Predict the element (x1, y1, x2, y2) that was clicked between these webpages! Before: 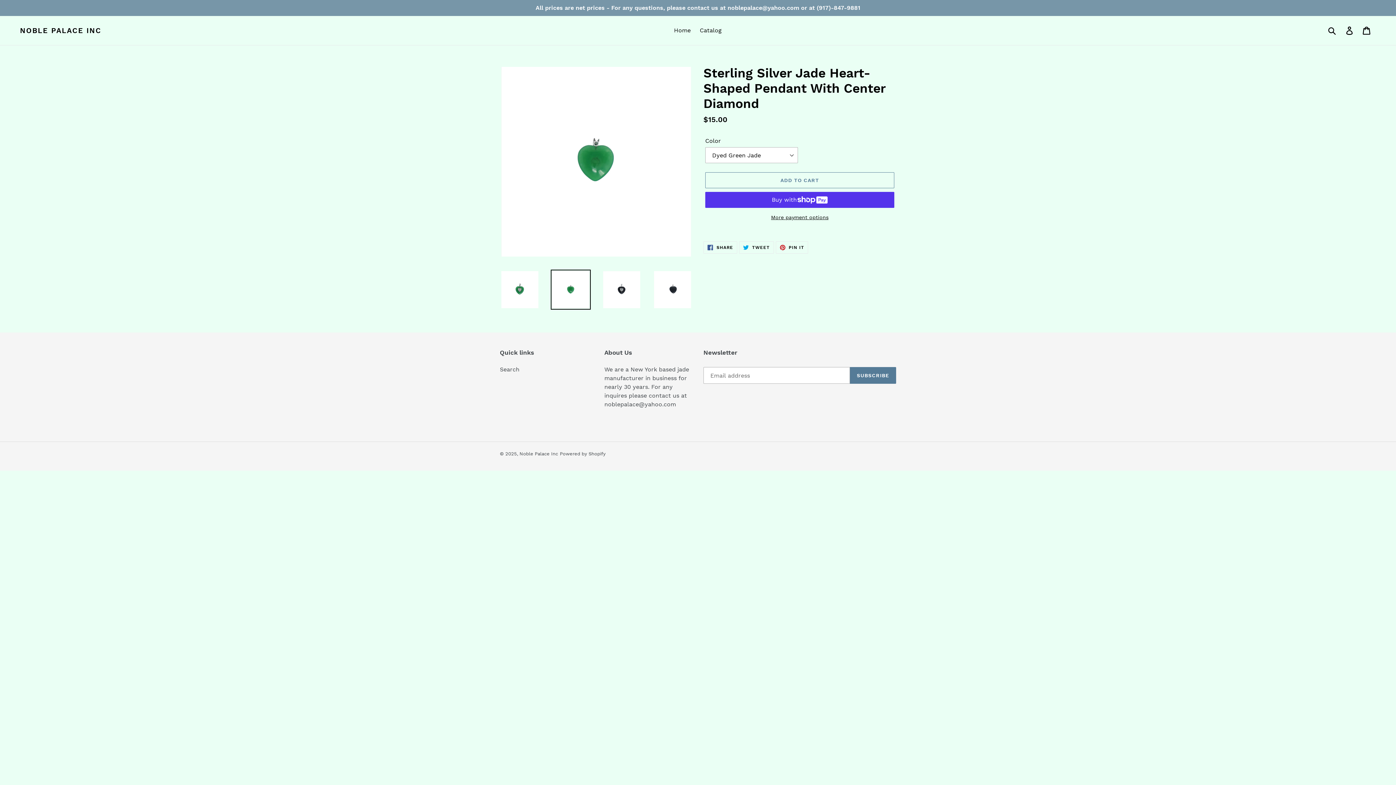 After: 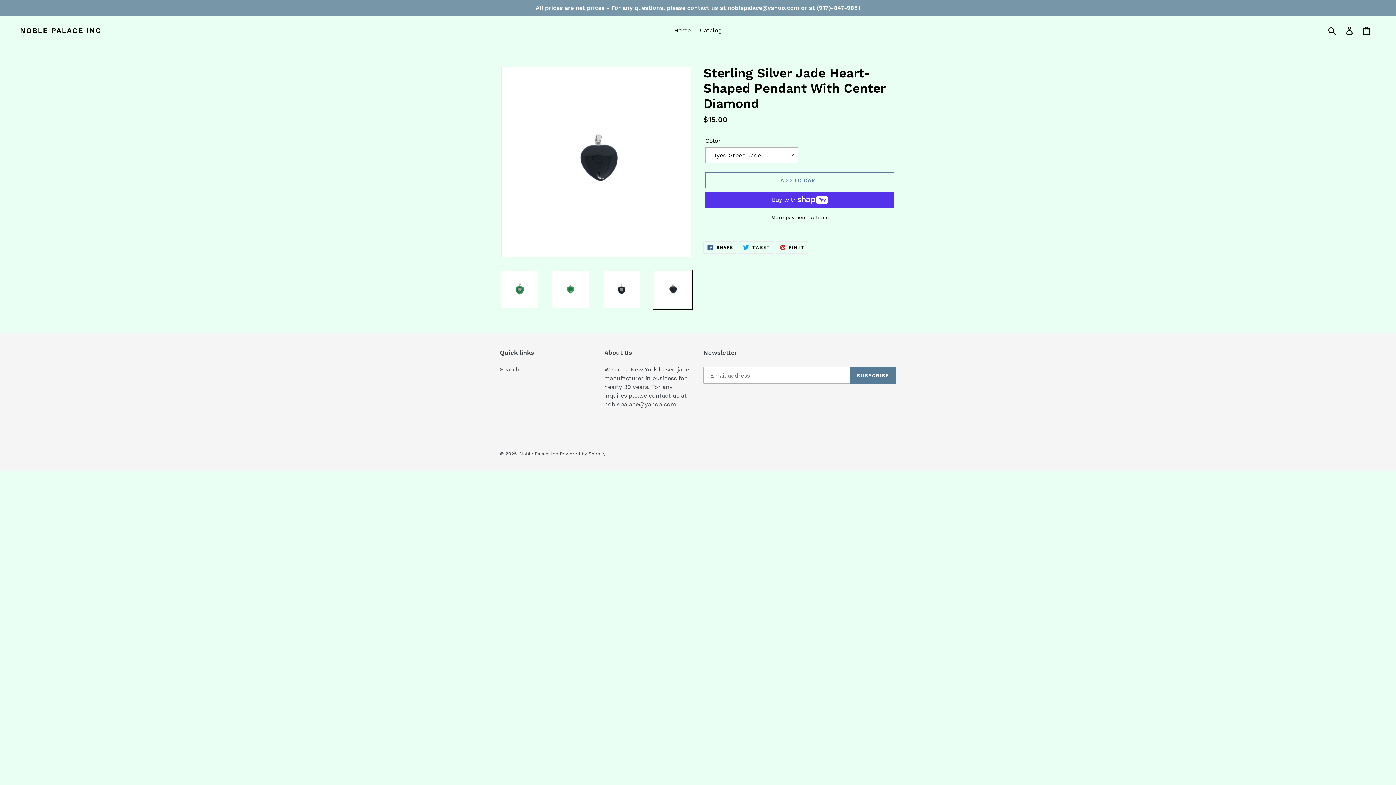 Action: bbox: (652, 269, 692, 309)